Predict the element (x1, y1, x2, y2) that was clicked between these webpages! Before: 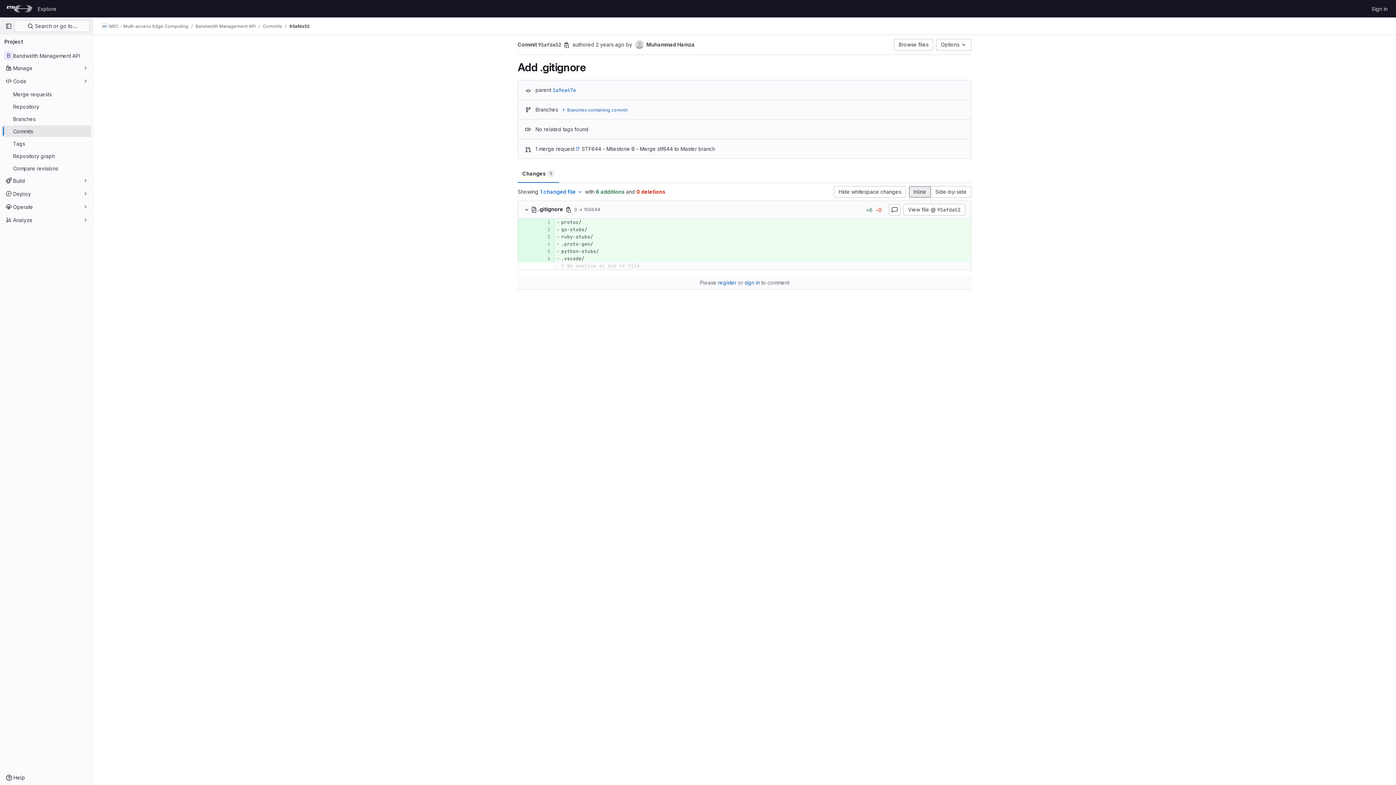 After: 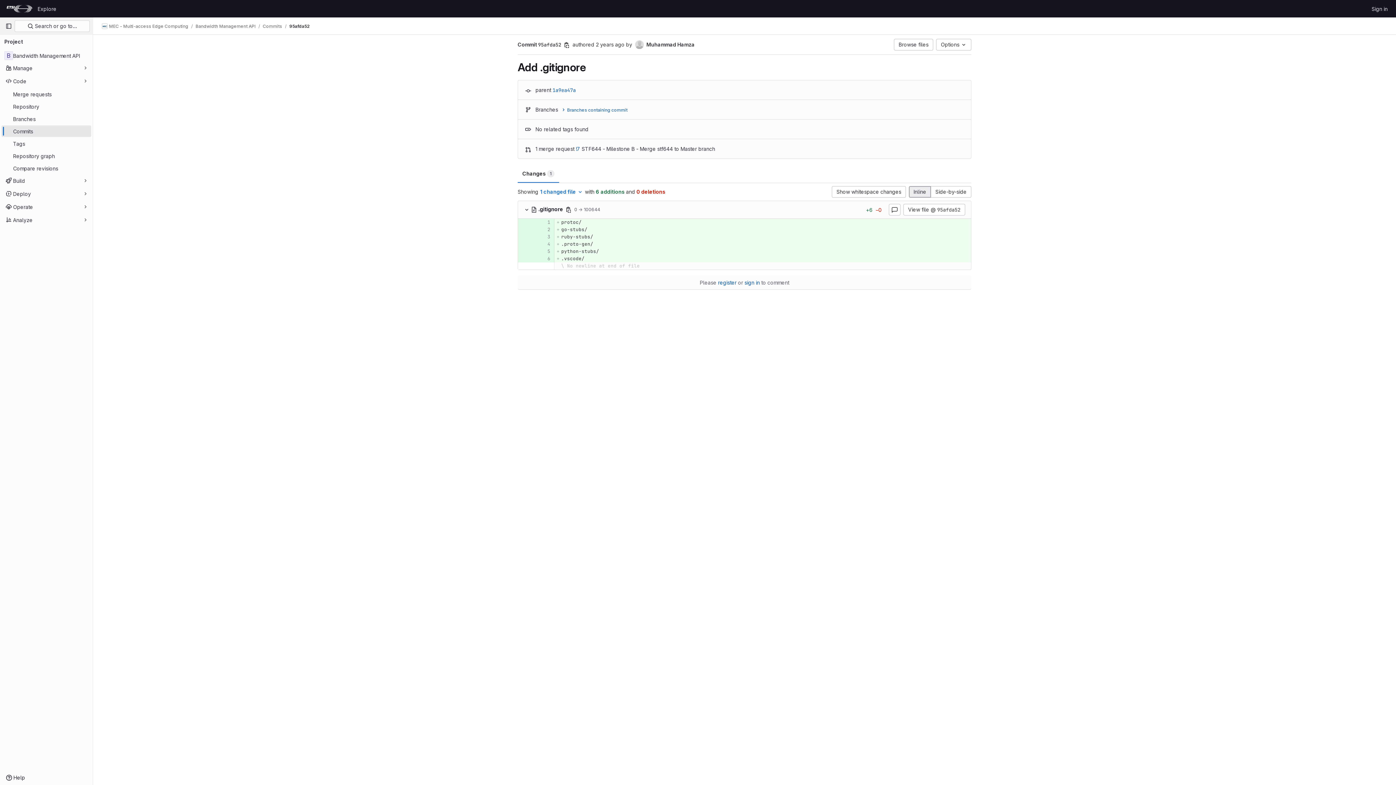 Action: label: Hide whitespace changes bbox: (834, 186, 906, 197)